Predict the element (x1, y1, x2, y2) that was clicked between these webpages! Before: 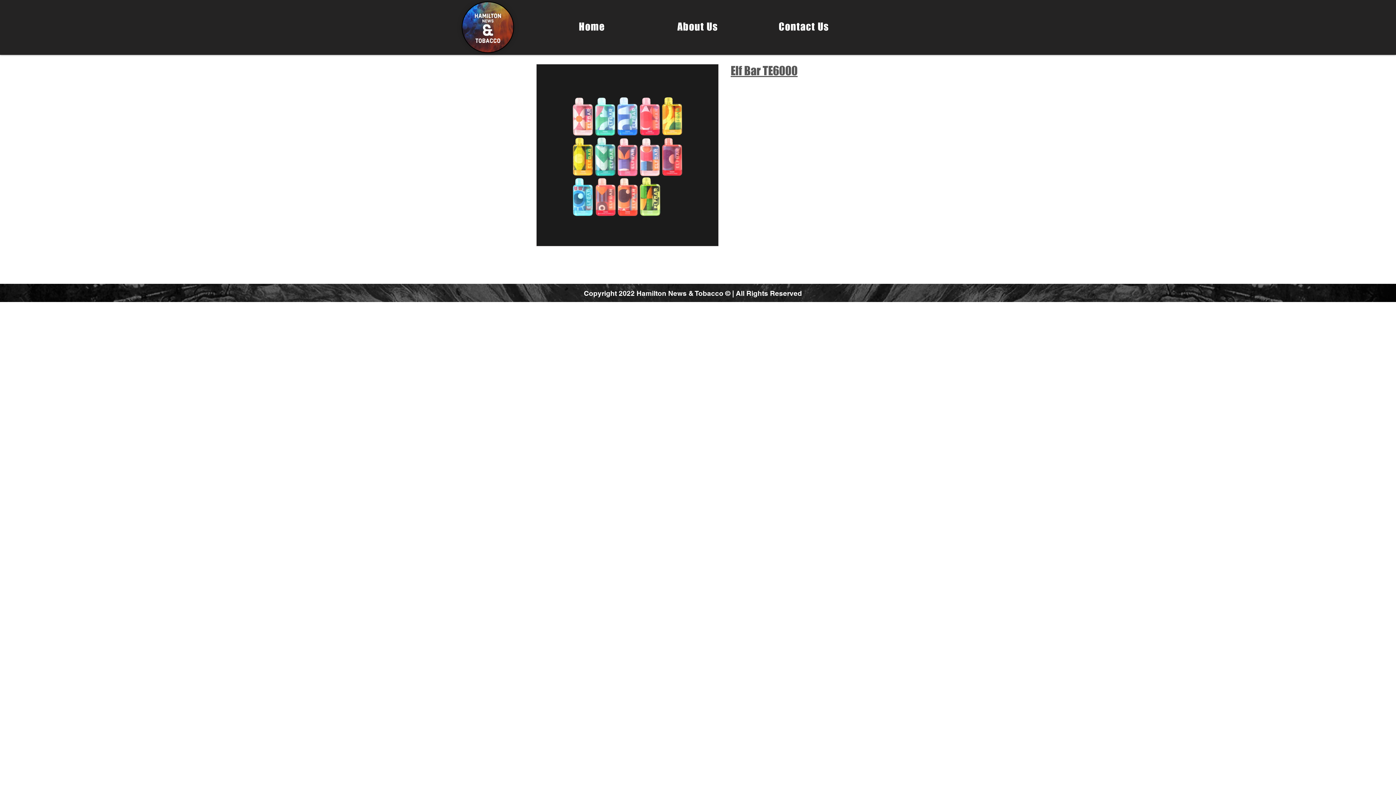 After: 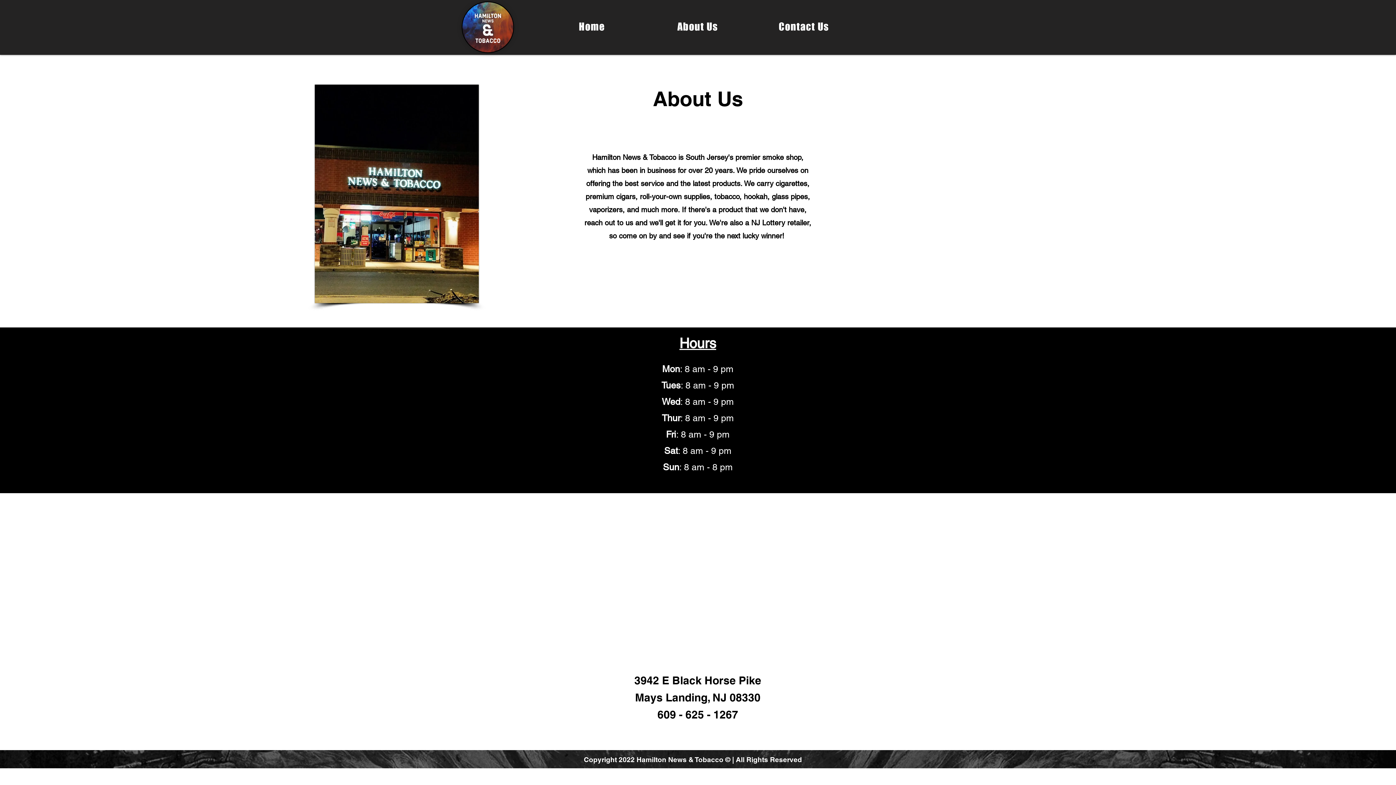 Action: label: About Us bbox: (672, 19, 723, 33)